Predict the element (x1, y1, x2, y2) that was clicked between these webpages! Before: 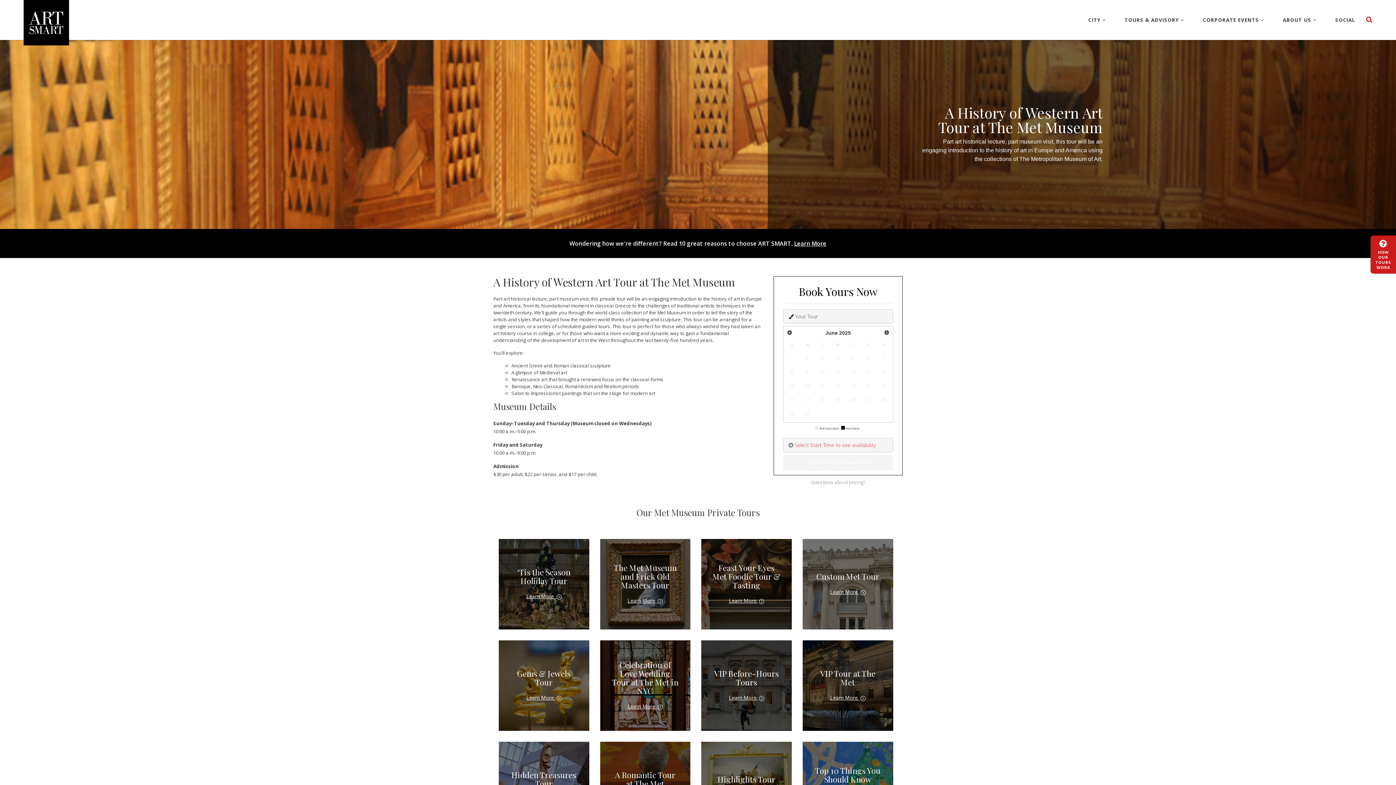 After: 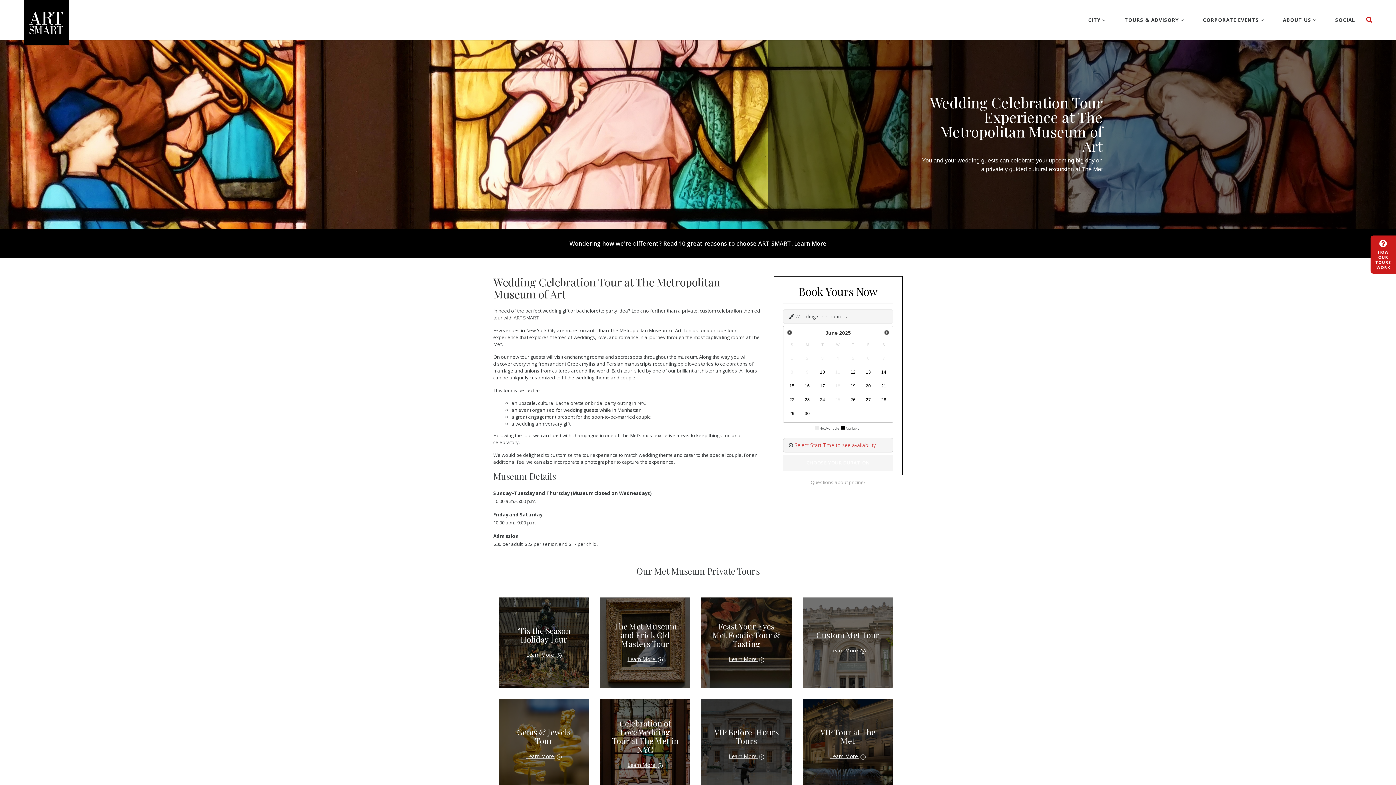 Action: label: Celebration of Love Wedding Tour at The Met in NYC bbox: (612, 659, 678, 696)